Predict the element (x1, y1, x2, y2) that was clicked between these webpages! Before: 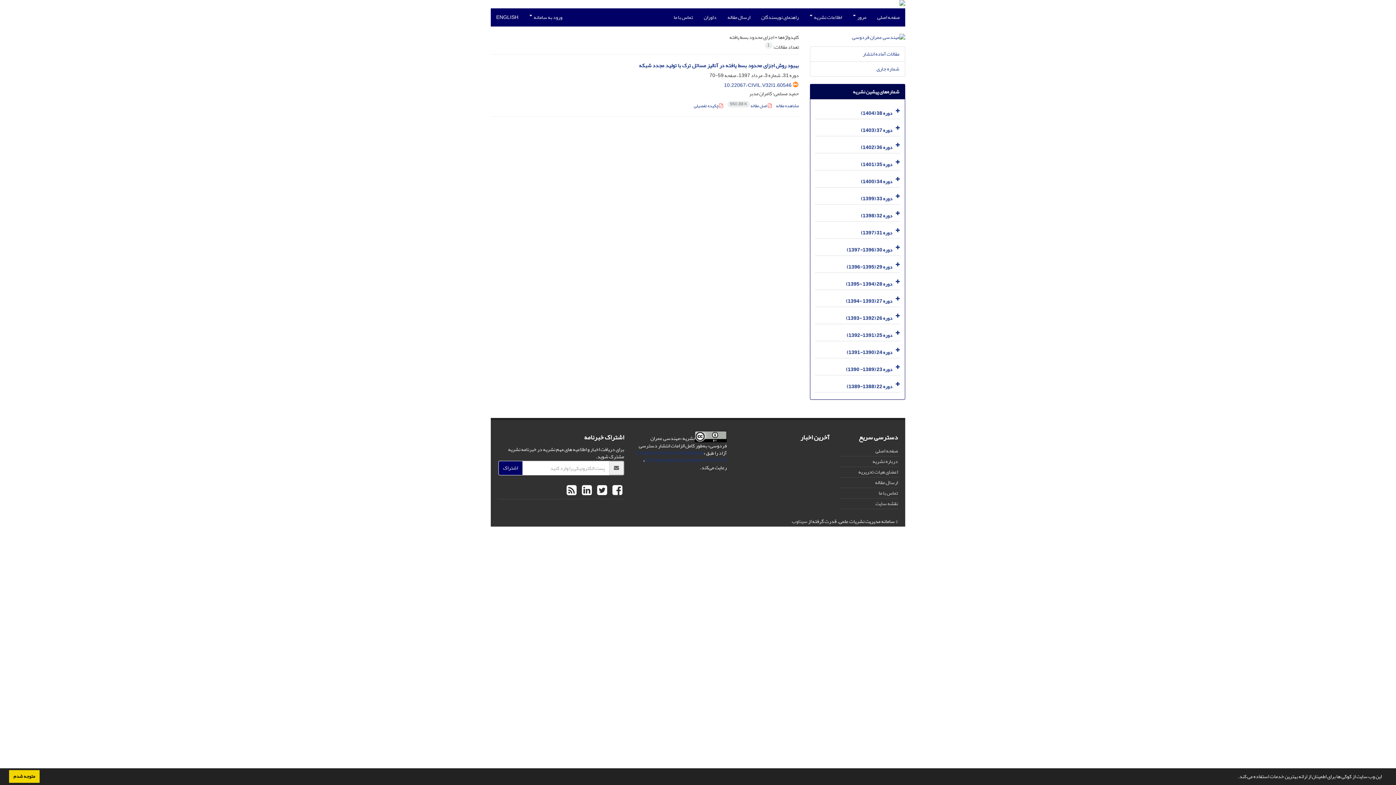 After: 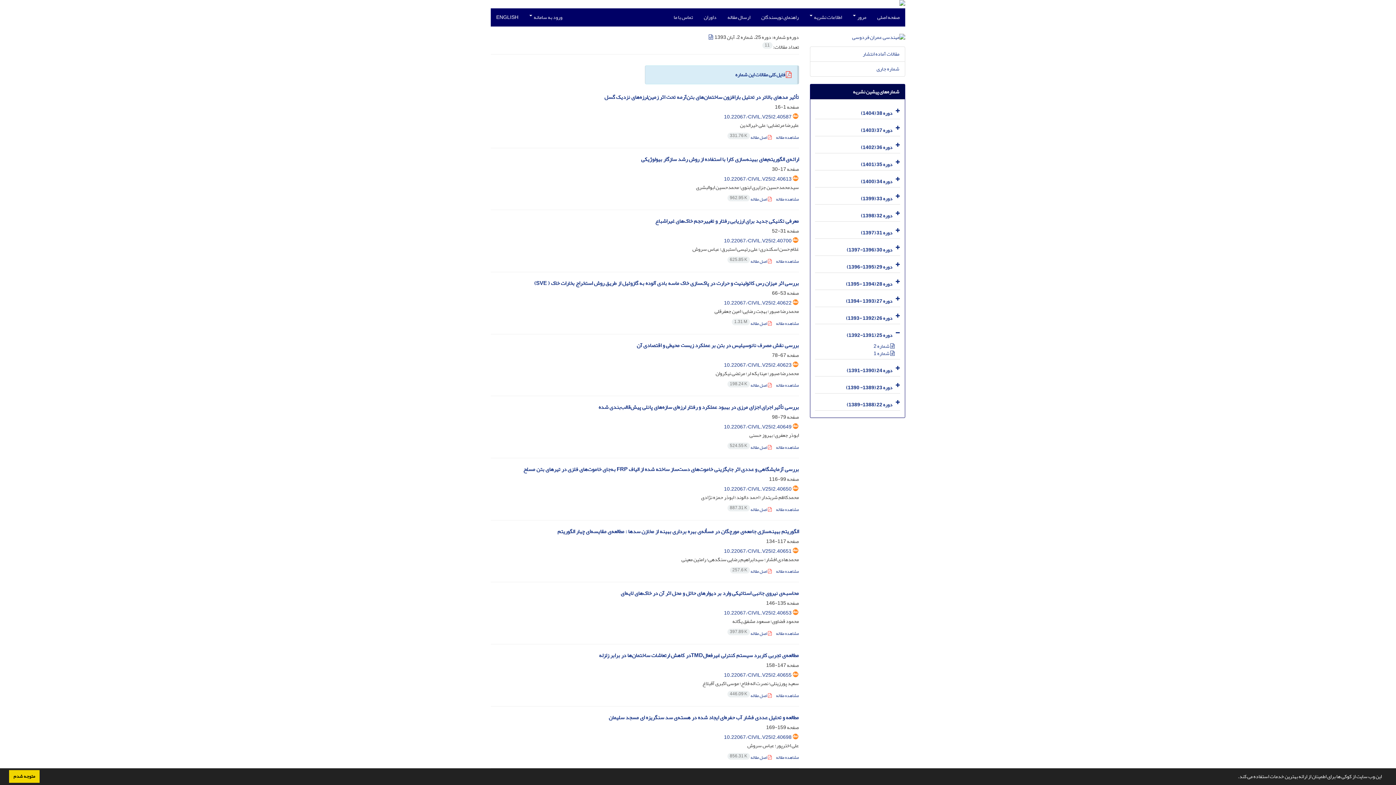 Action: bbox: (846, 330, 892, 340) label: دوره 25 (1391-1392)